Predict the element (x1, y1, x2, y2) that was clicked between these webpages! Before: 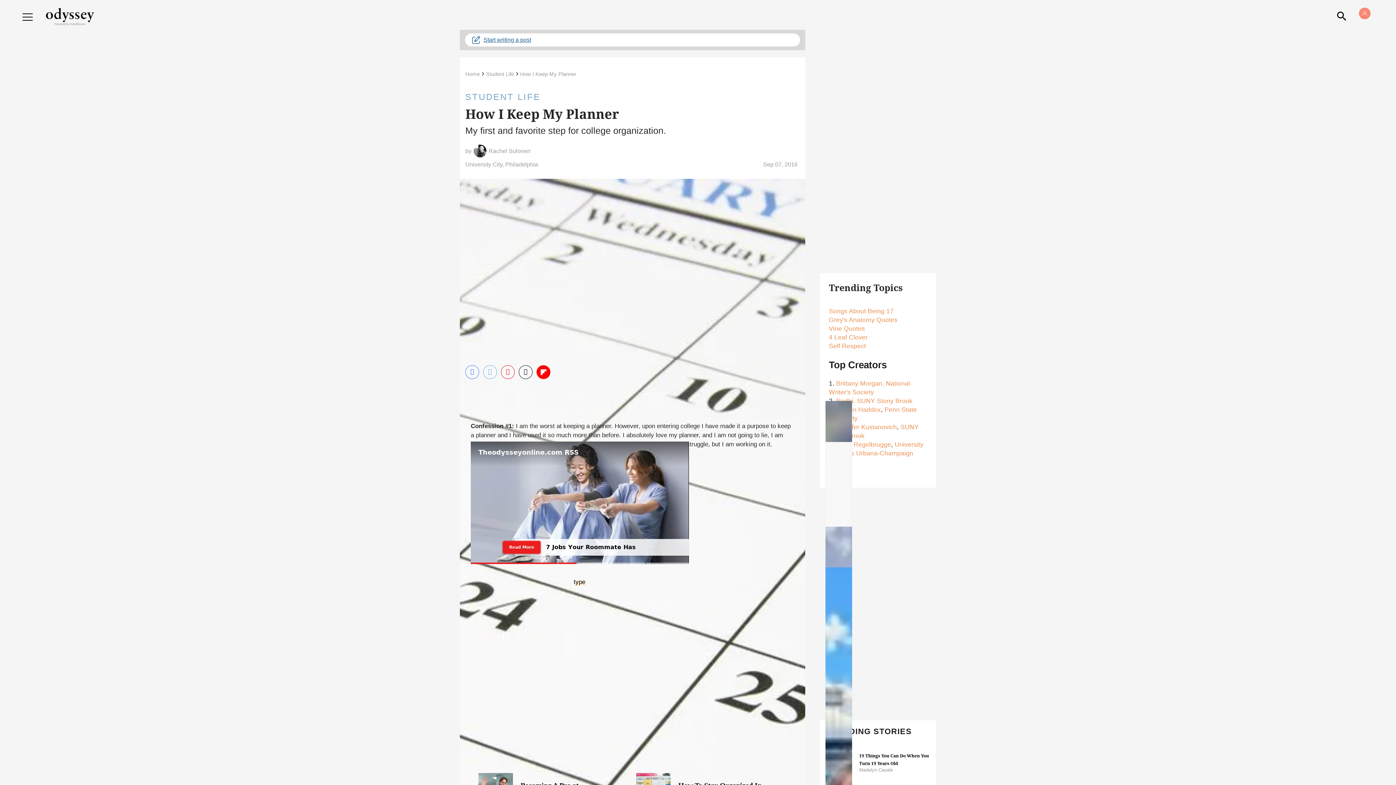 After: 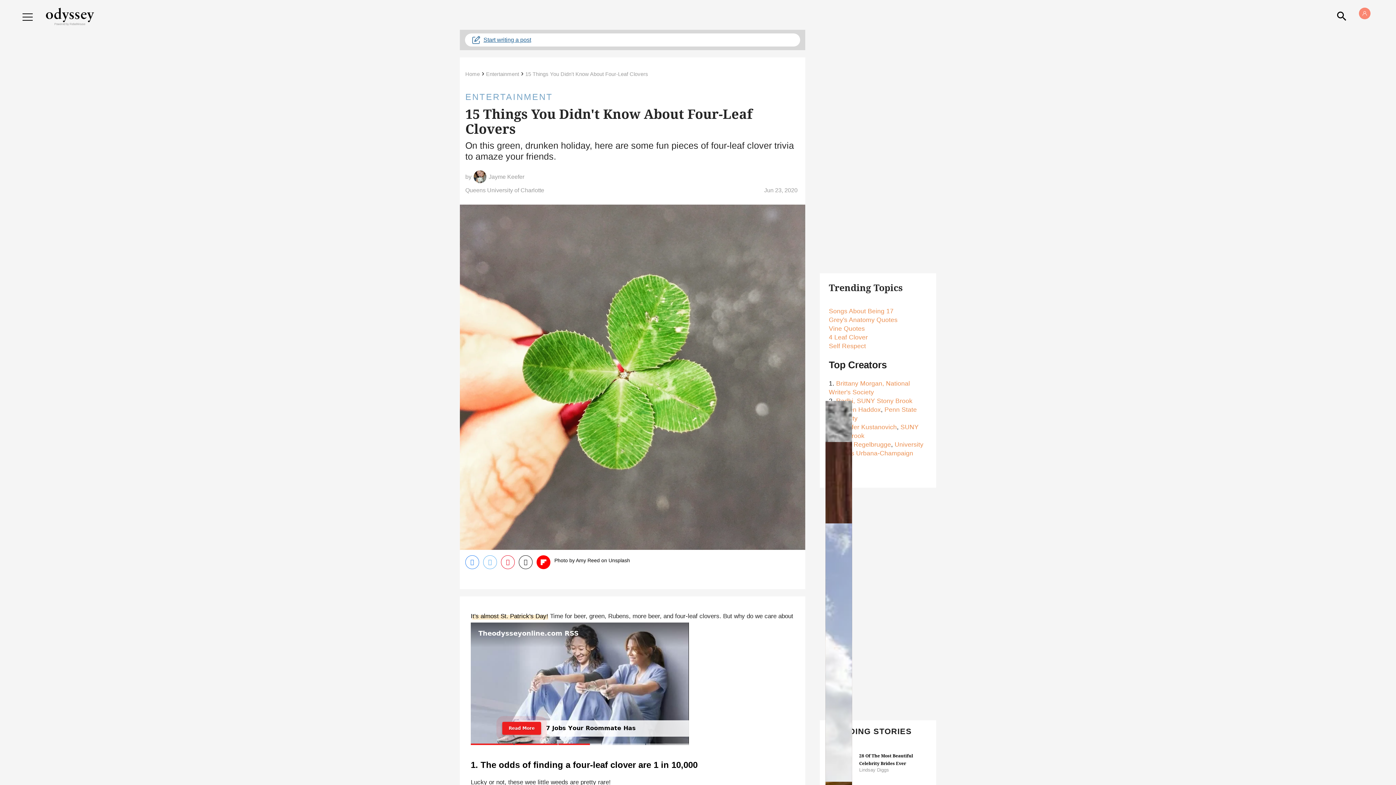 Action: bbox: (829, 333, 868, 340) label: 4 Leaf Clover
